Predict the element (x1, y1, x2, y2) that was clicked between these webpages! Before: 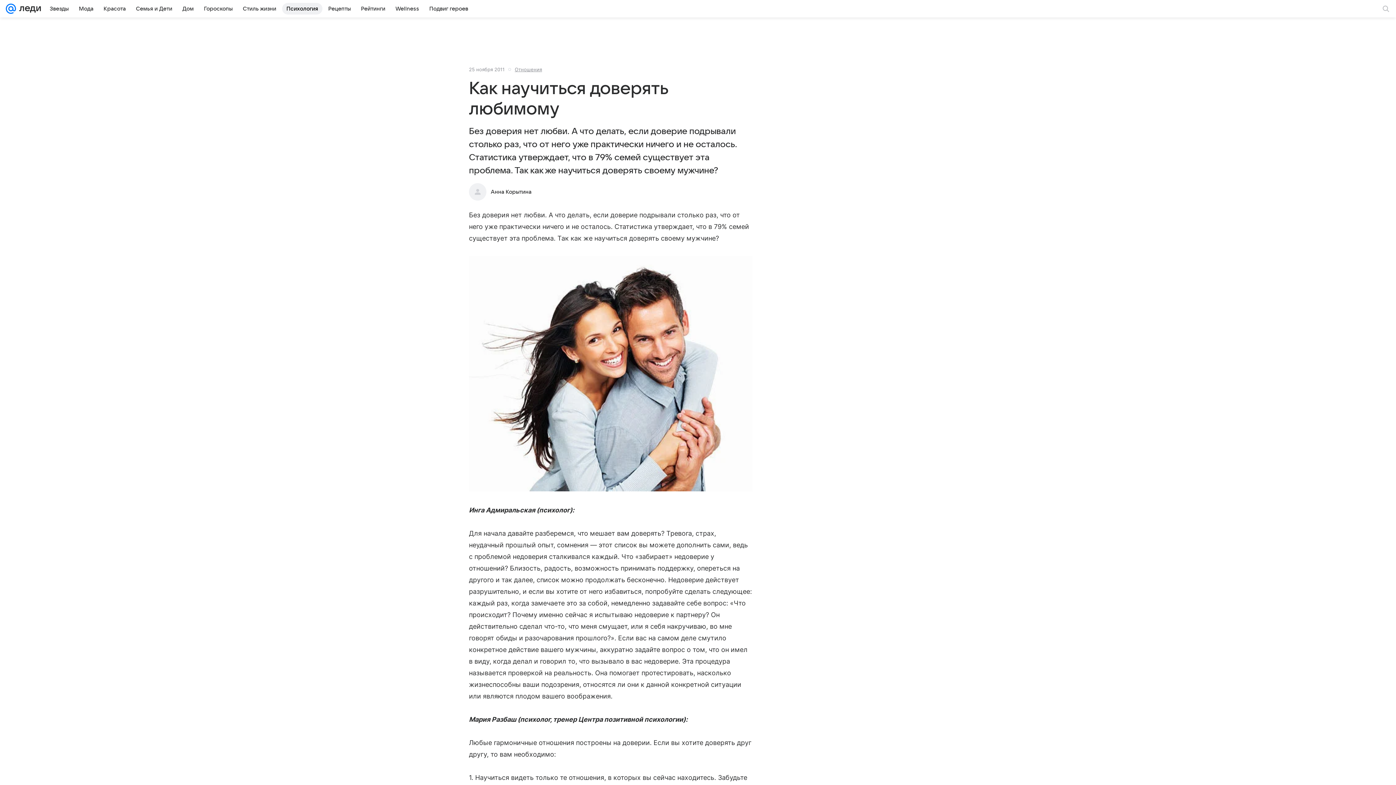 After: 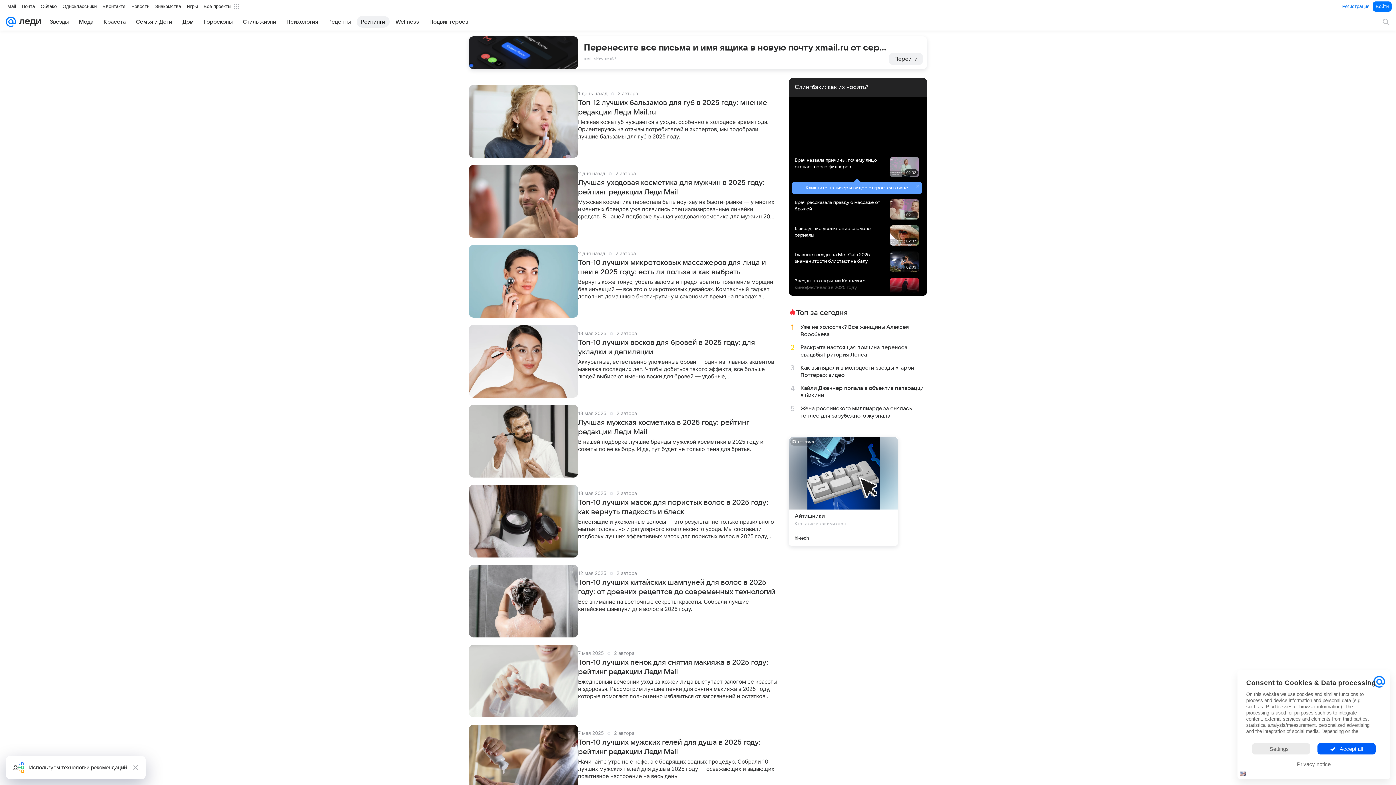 Action: label: Рейтинги bbox: (356, 2, 389, 14)